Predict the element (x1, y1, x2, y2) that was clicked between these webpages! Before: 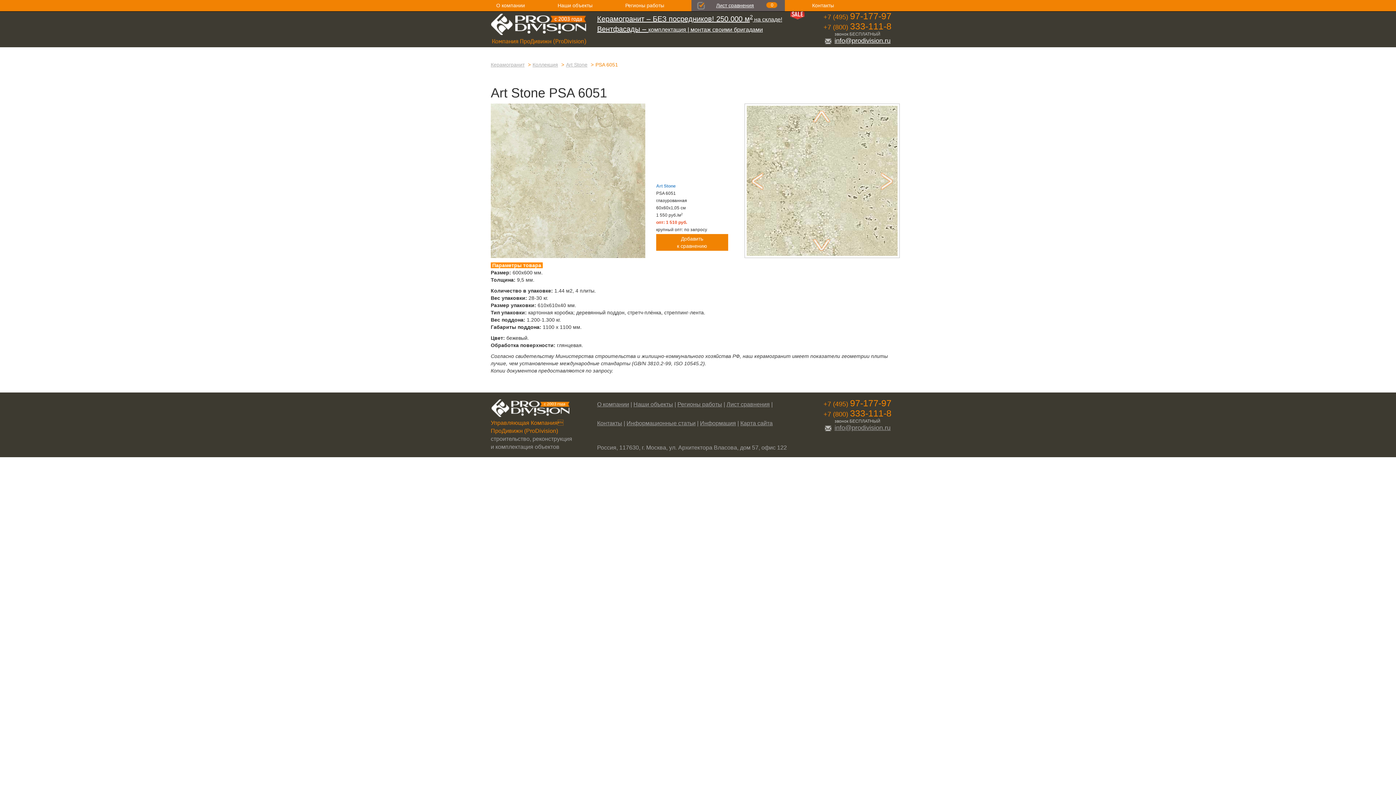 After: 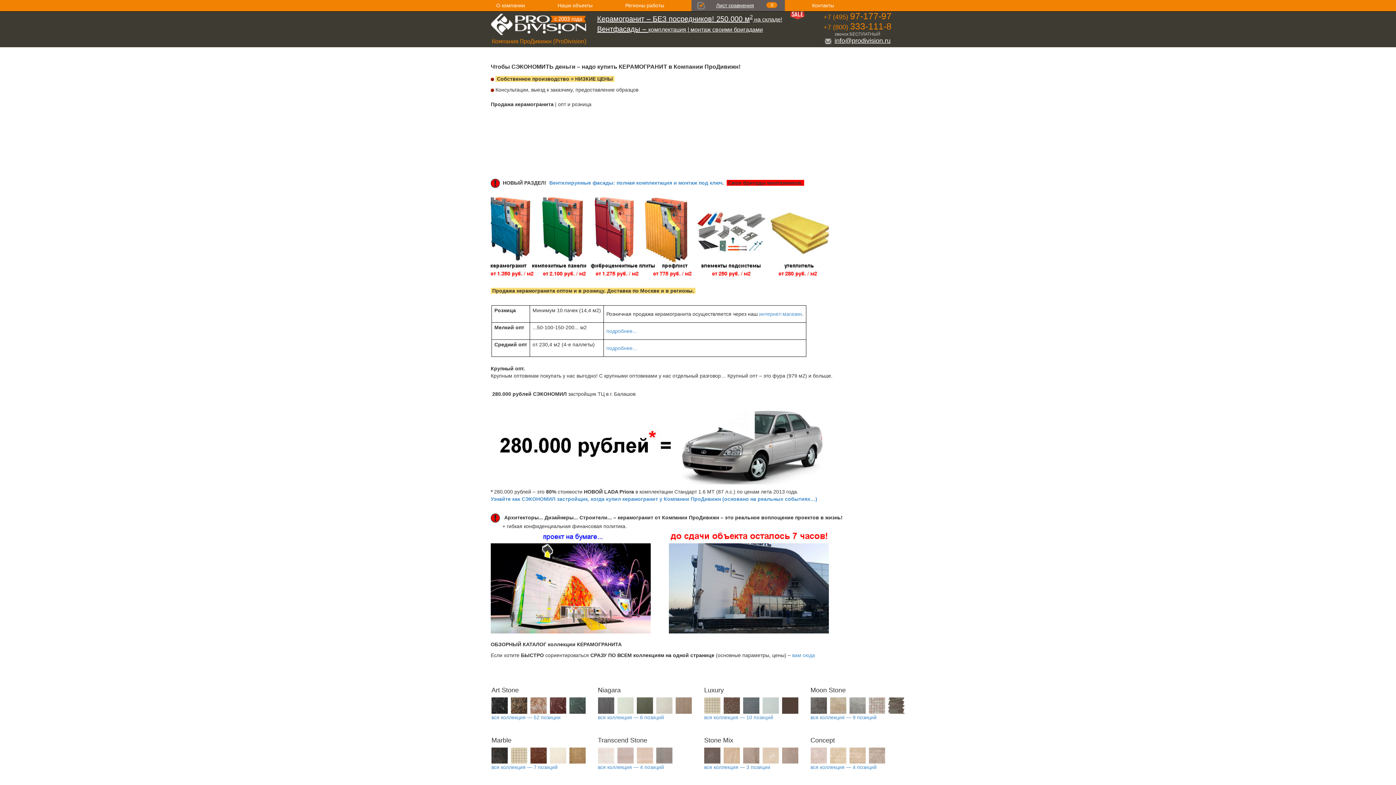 Action: bbox: (490, 61, 524, 67) label: Керамогранит